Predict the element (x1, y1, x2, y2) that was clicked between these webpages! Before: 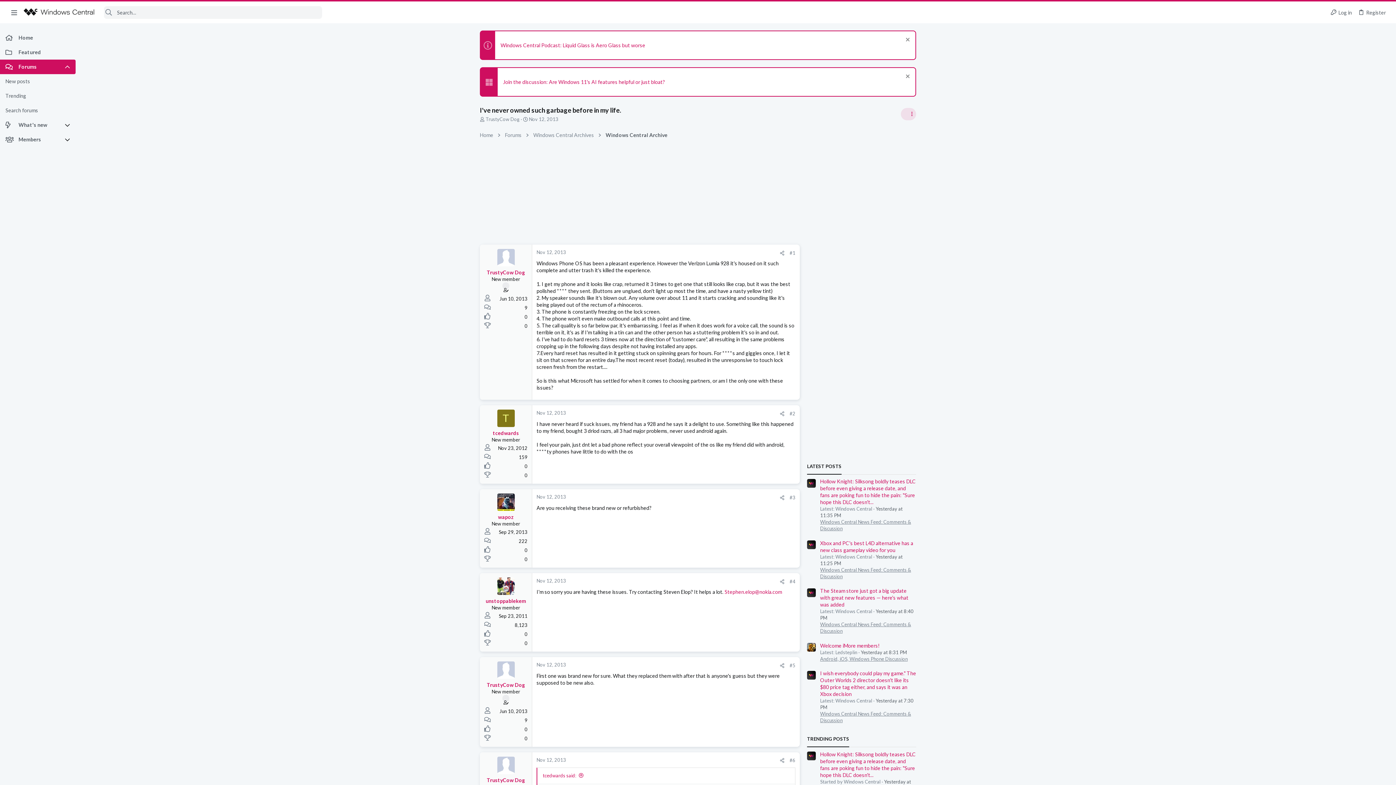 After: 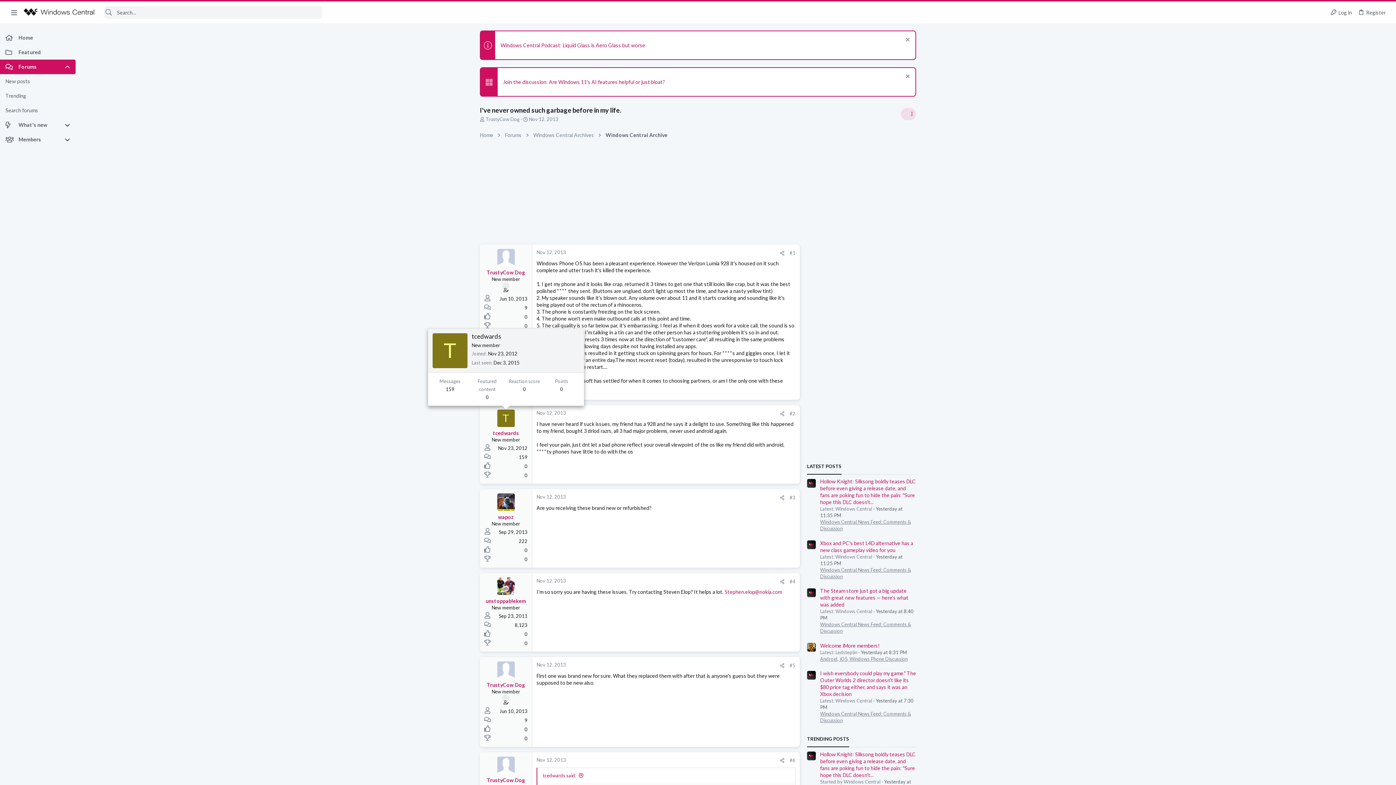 Action: bbox: (497, 409, 514, 427) label: T